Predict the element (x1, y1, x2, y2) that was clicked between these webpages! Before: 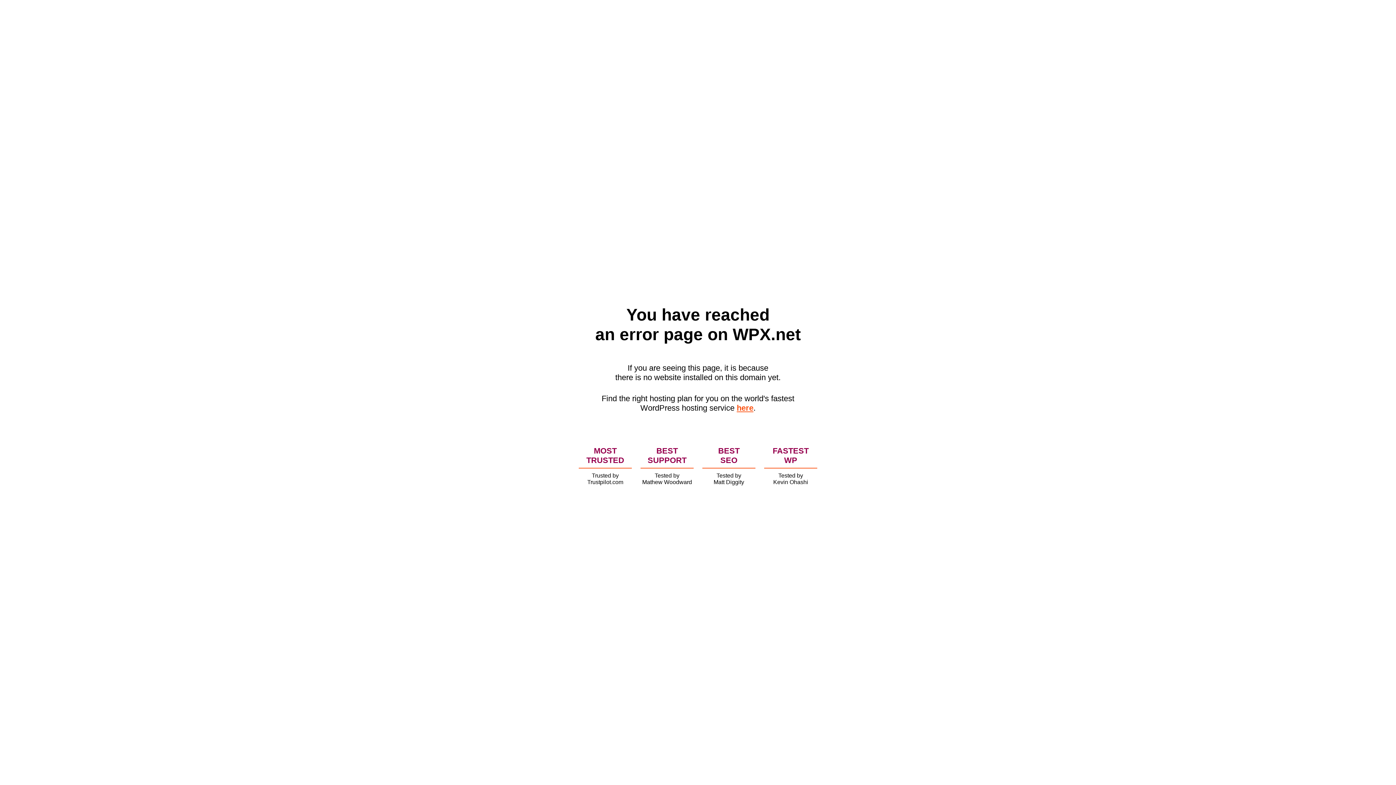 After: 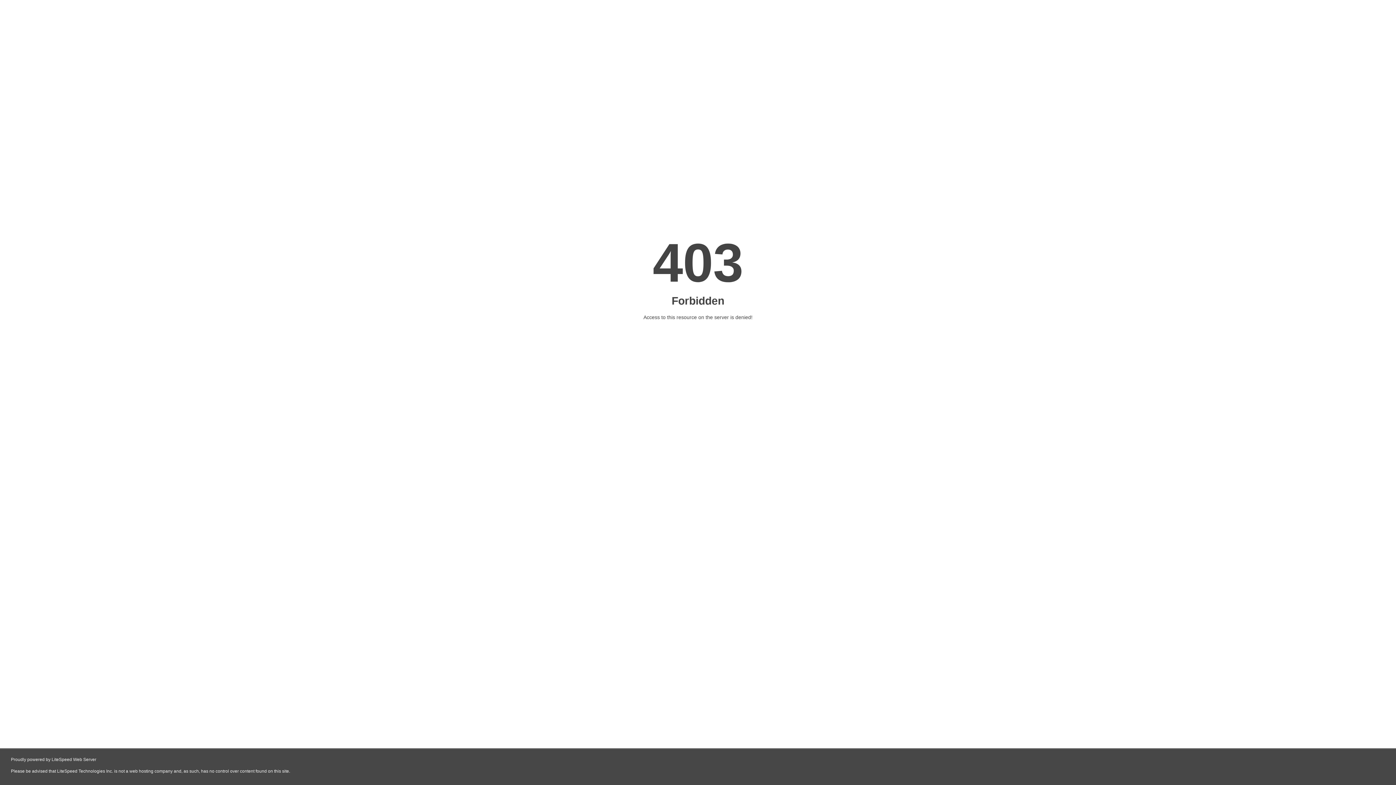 Action: bbox: (736, 403, 753, 412) label: here